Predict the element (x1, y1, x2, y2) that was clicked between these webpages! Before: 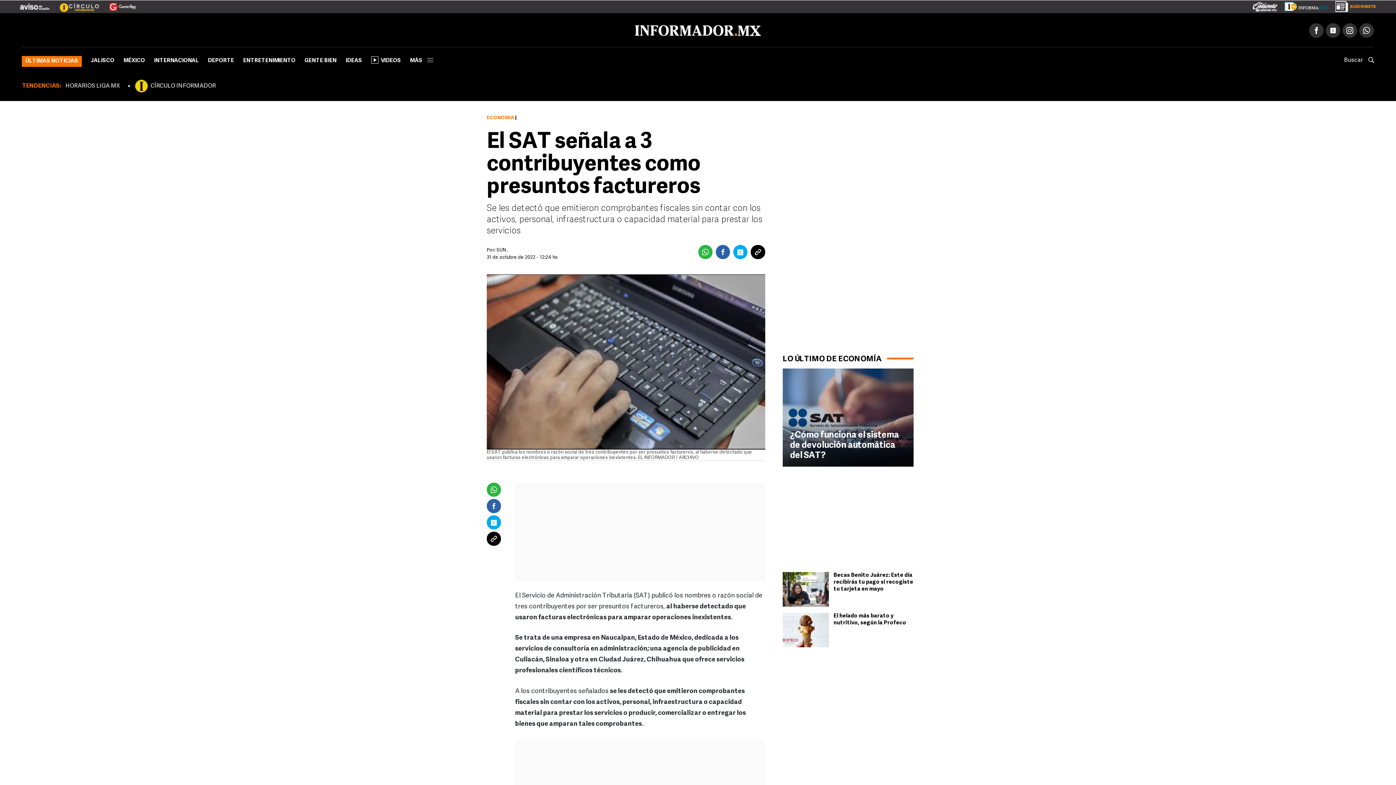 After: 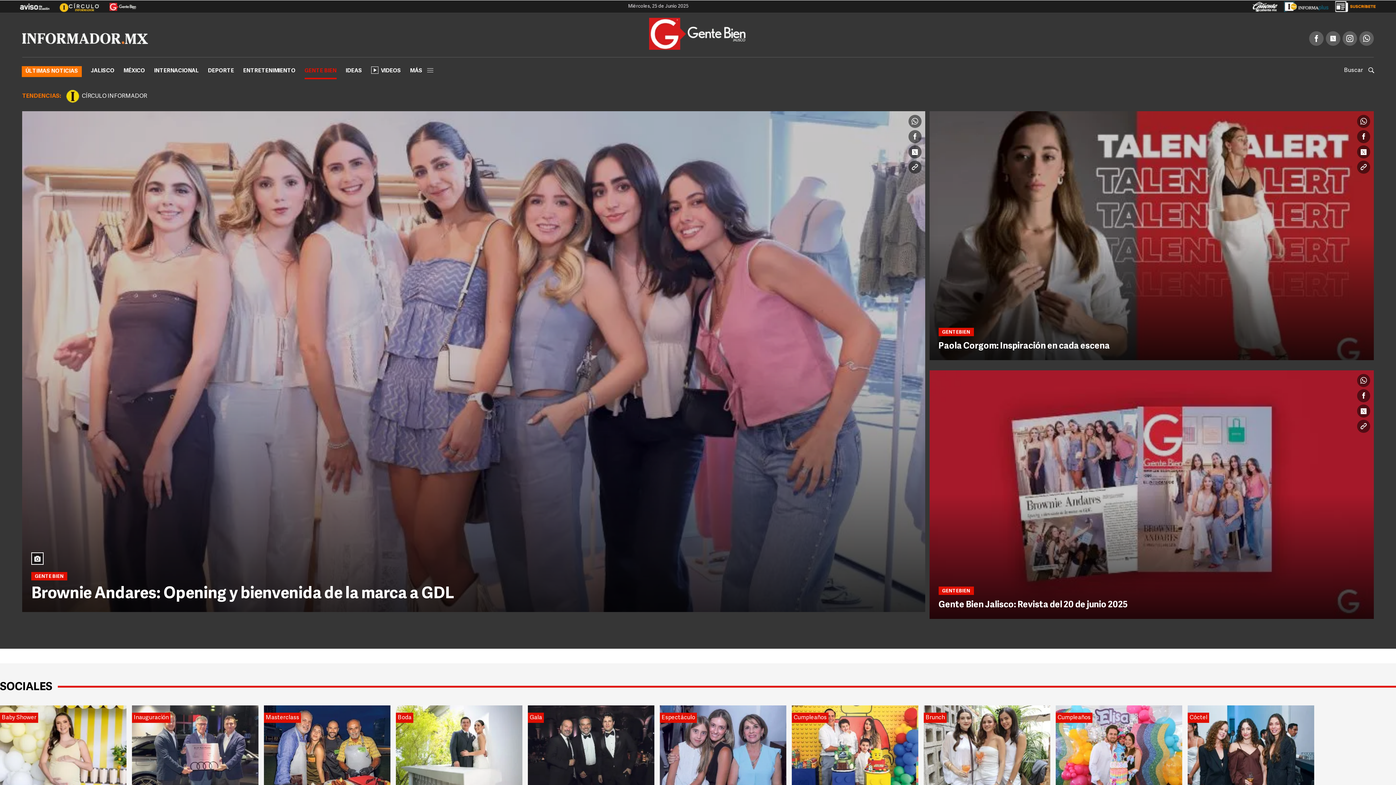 Action: label: GENTE BIEN bbox: (304, 55, 336, 69)